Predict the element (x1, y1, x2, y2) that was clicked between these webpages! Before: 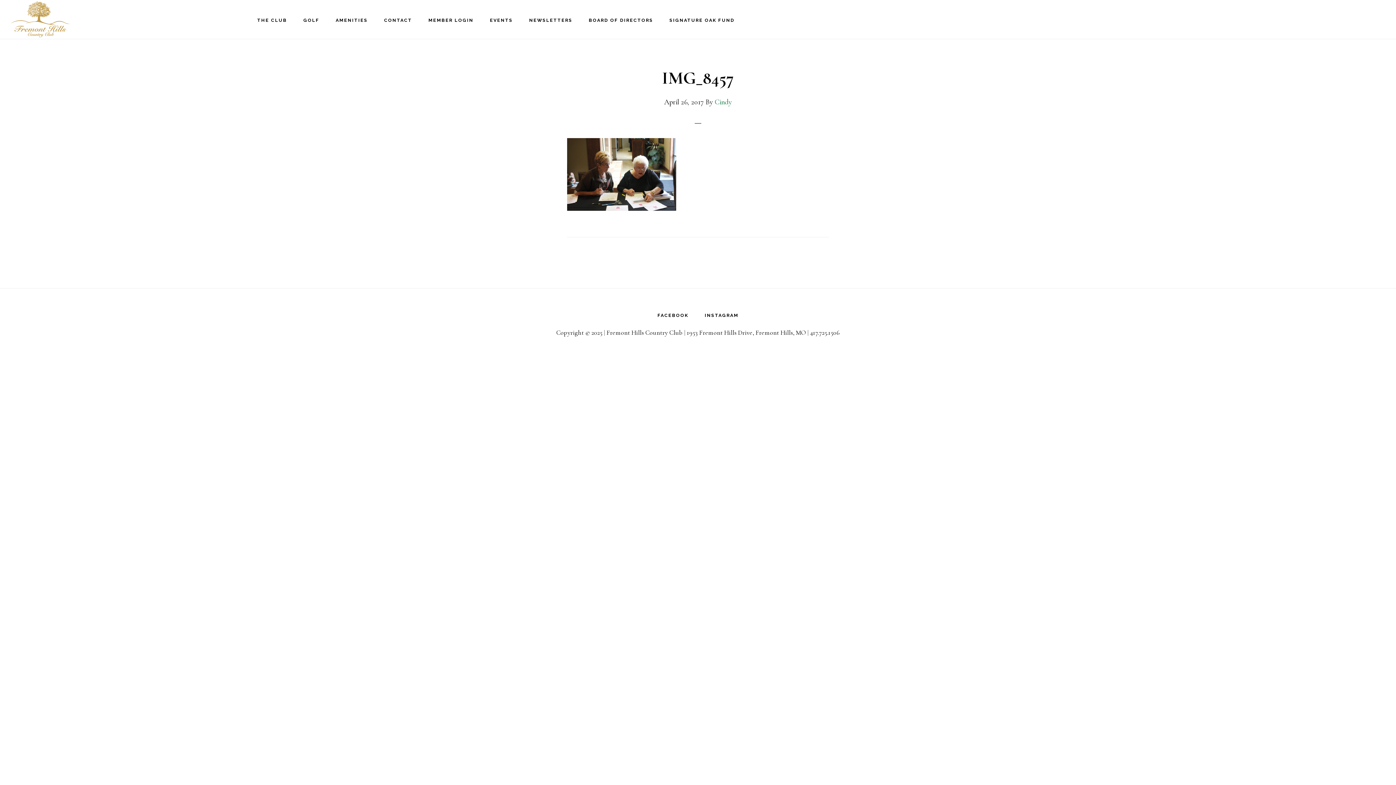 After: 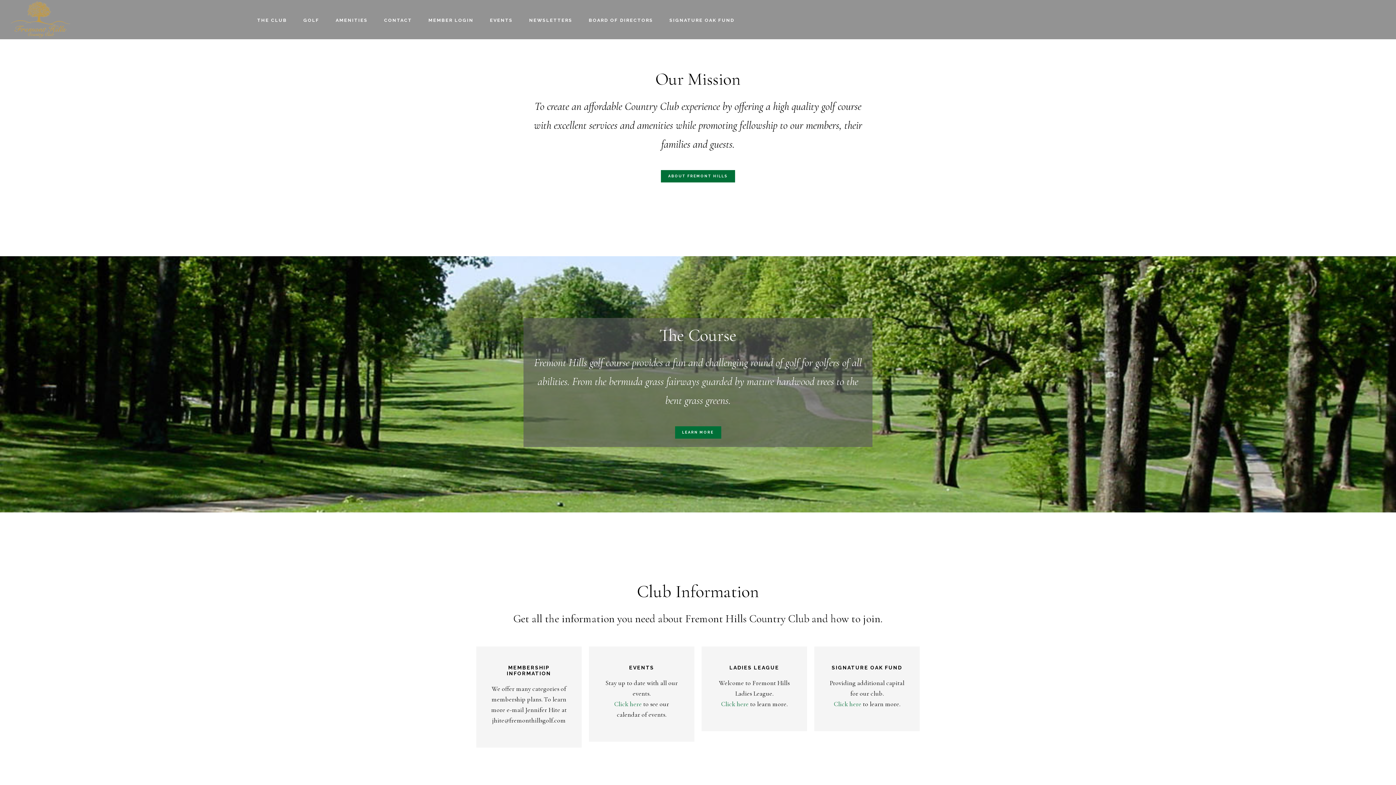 Action: label: FREMONT HILLS COUNTRY CLUB bbox: (10, 1, 83, 37)